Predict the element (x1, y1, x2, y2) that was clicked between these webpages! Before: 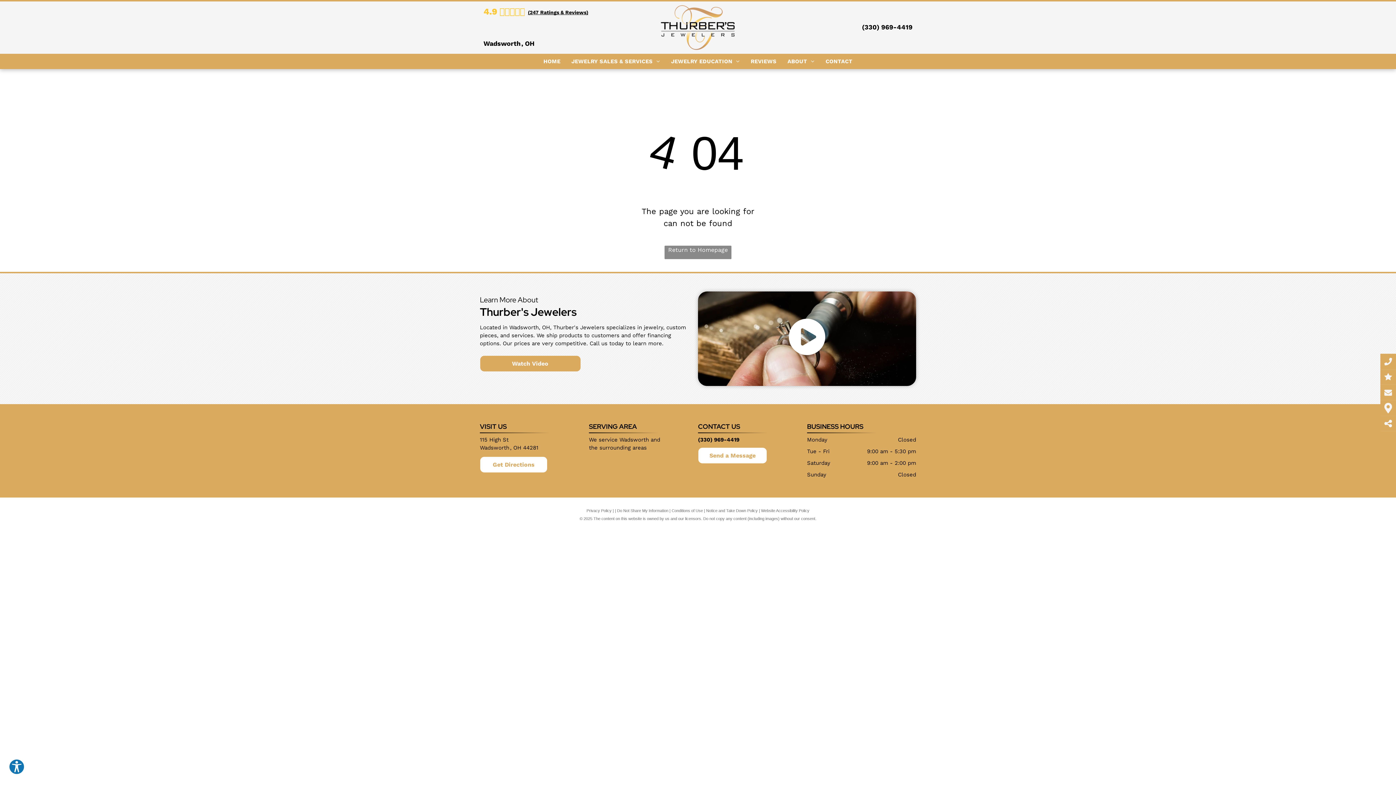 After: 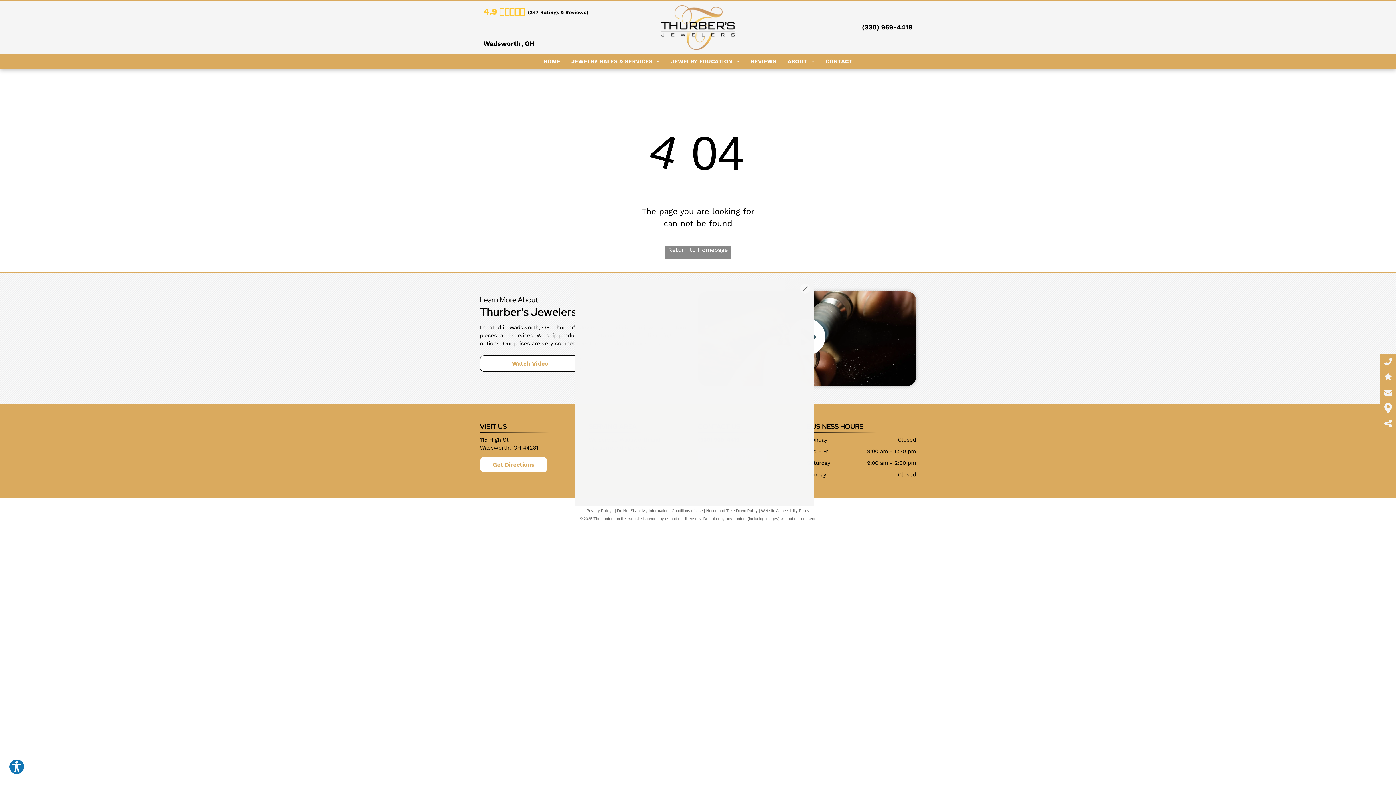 Action: bbox: (480, 355, 581, 372) label: Watch Video 